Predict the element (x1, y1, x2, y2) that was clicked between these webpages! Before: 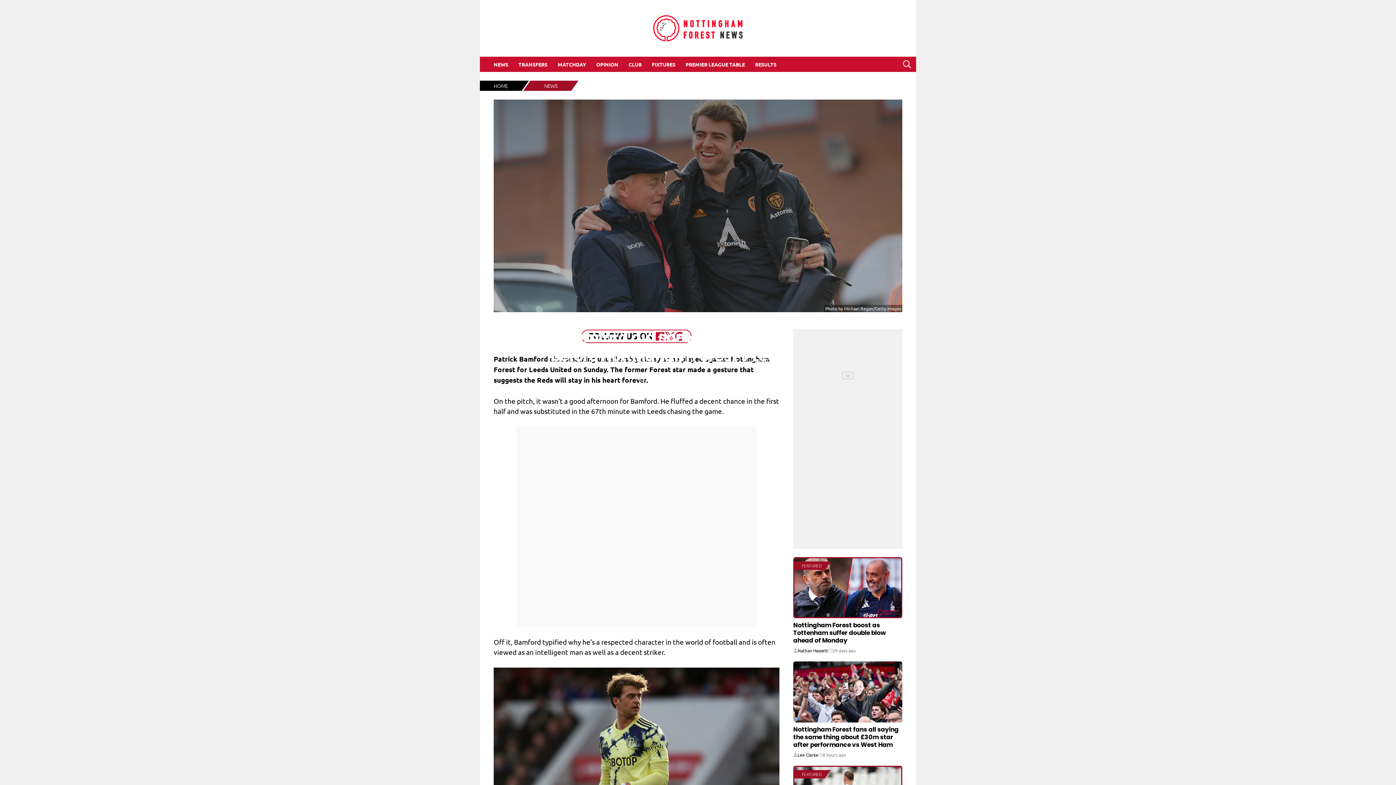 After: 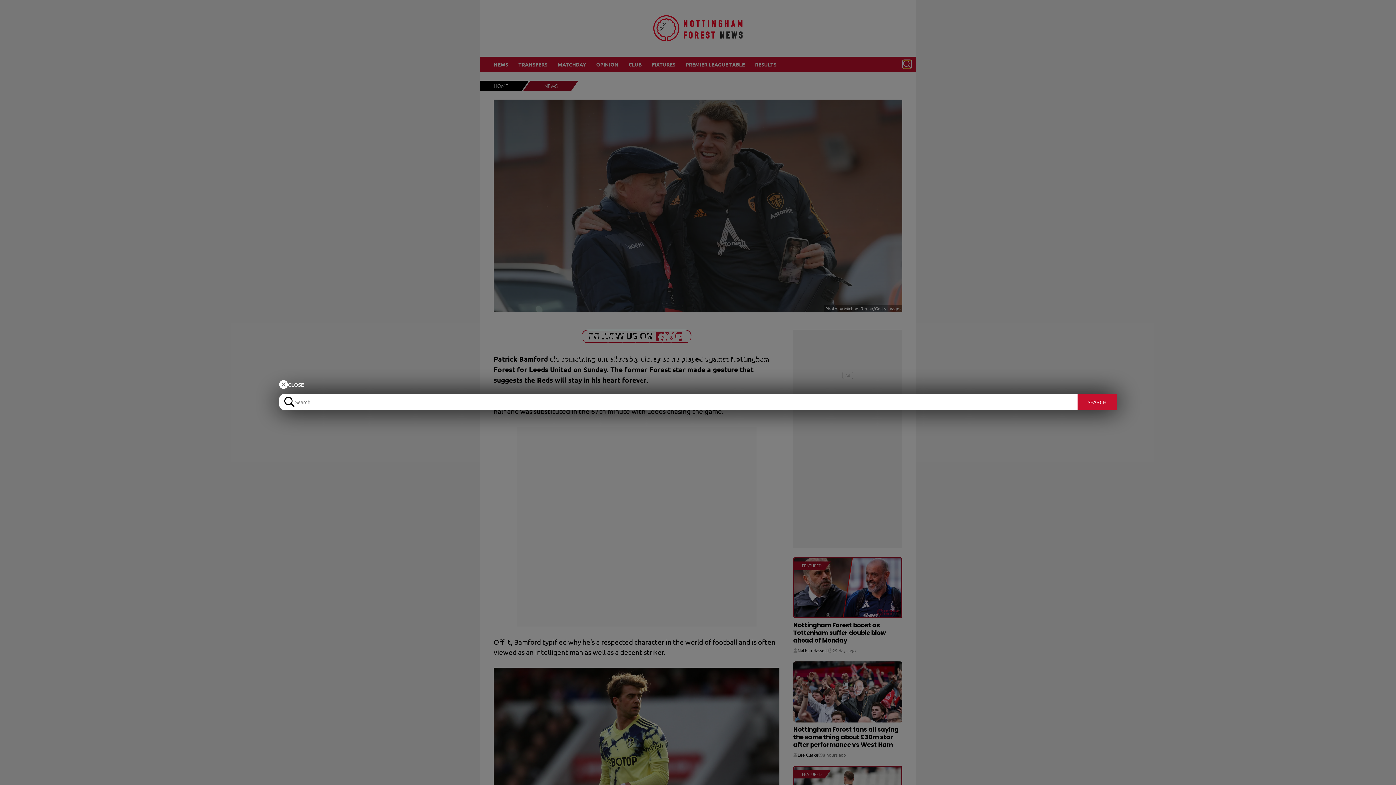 Action: label: Search bbox: (903, 60, 911, 68)